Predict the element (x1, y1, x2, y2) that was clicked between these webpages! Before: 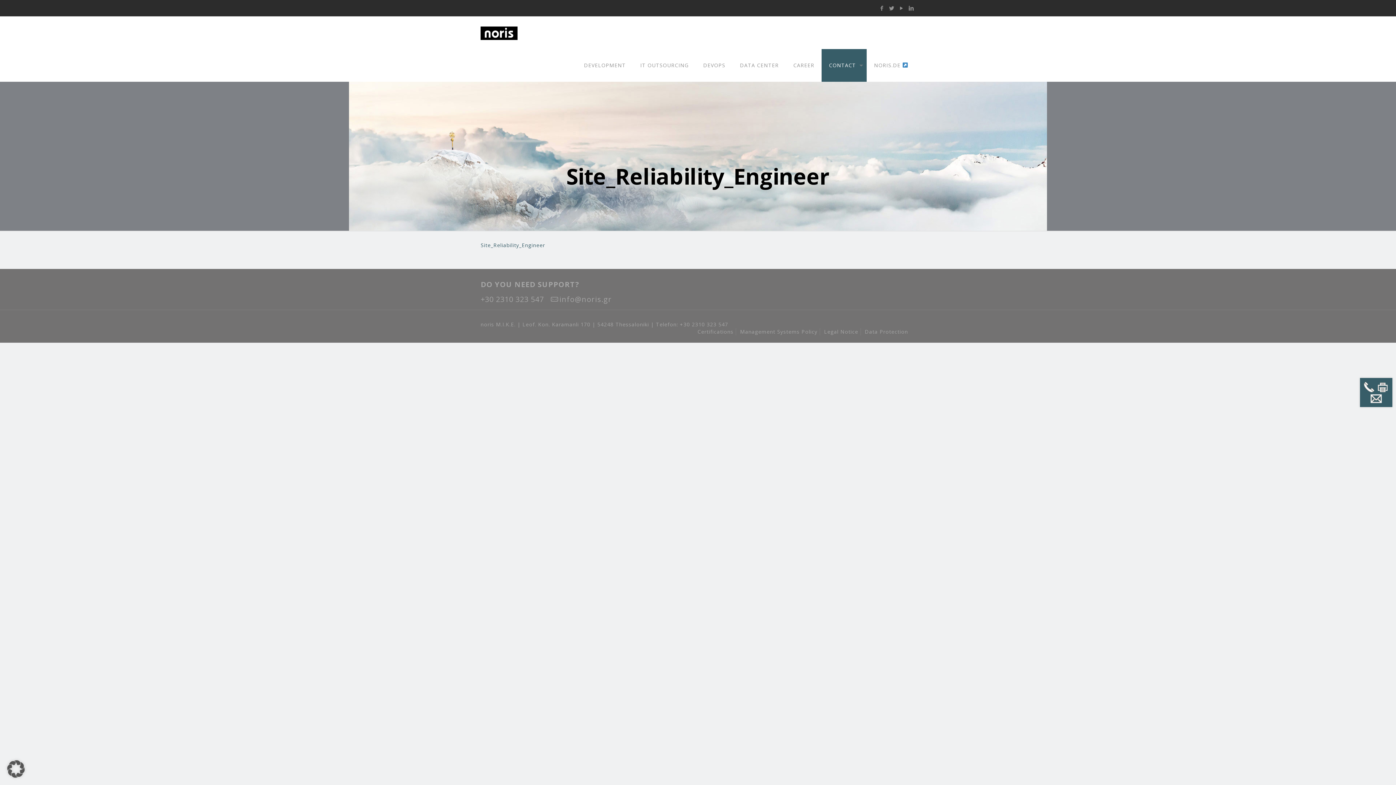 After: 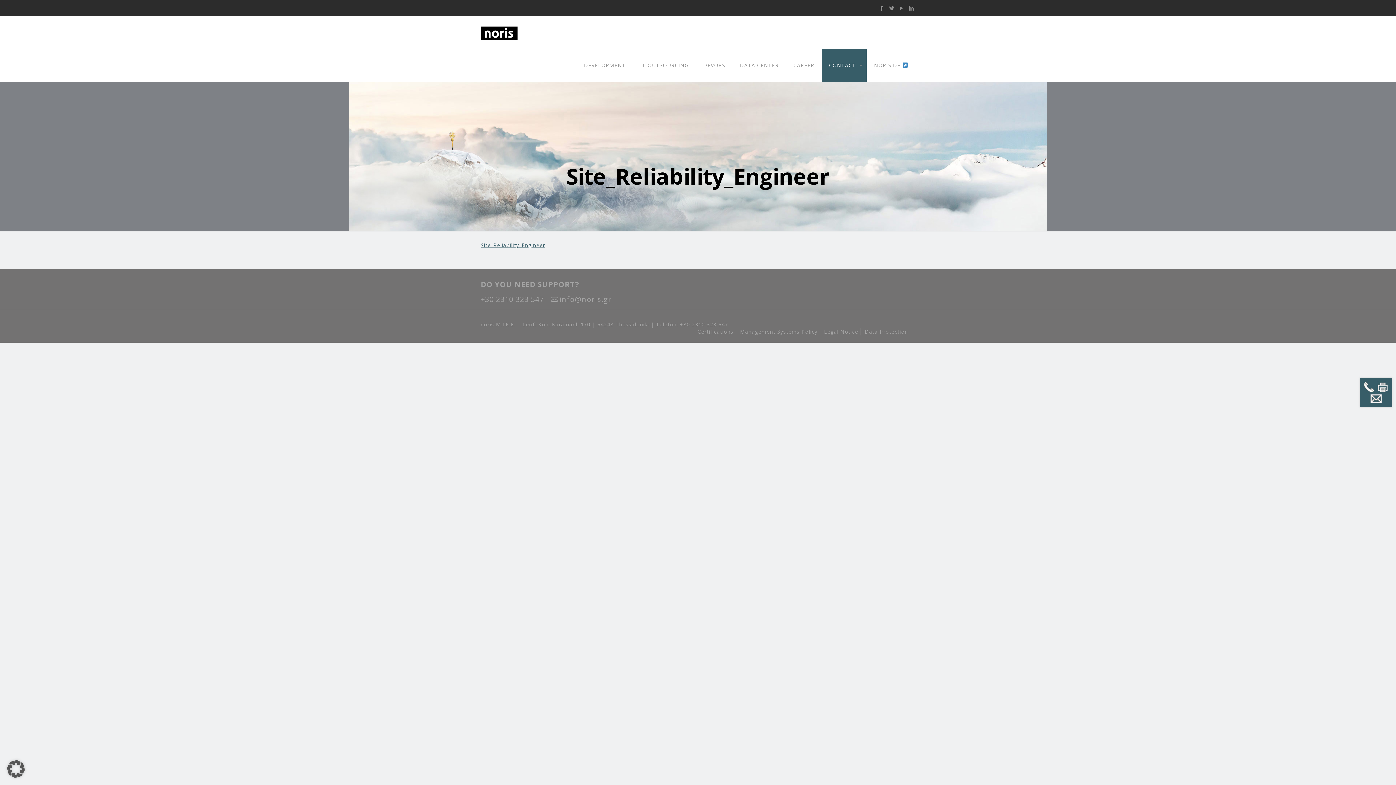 Action: bbox: (480, 241, 545, 248) label: Site_Reliability_Engineer